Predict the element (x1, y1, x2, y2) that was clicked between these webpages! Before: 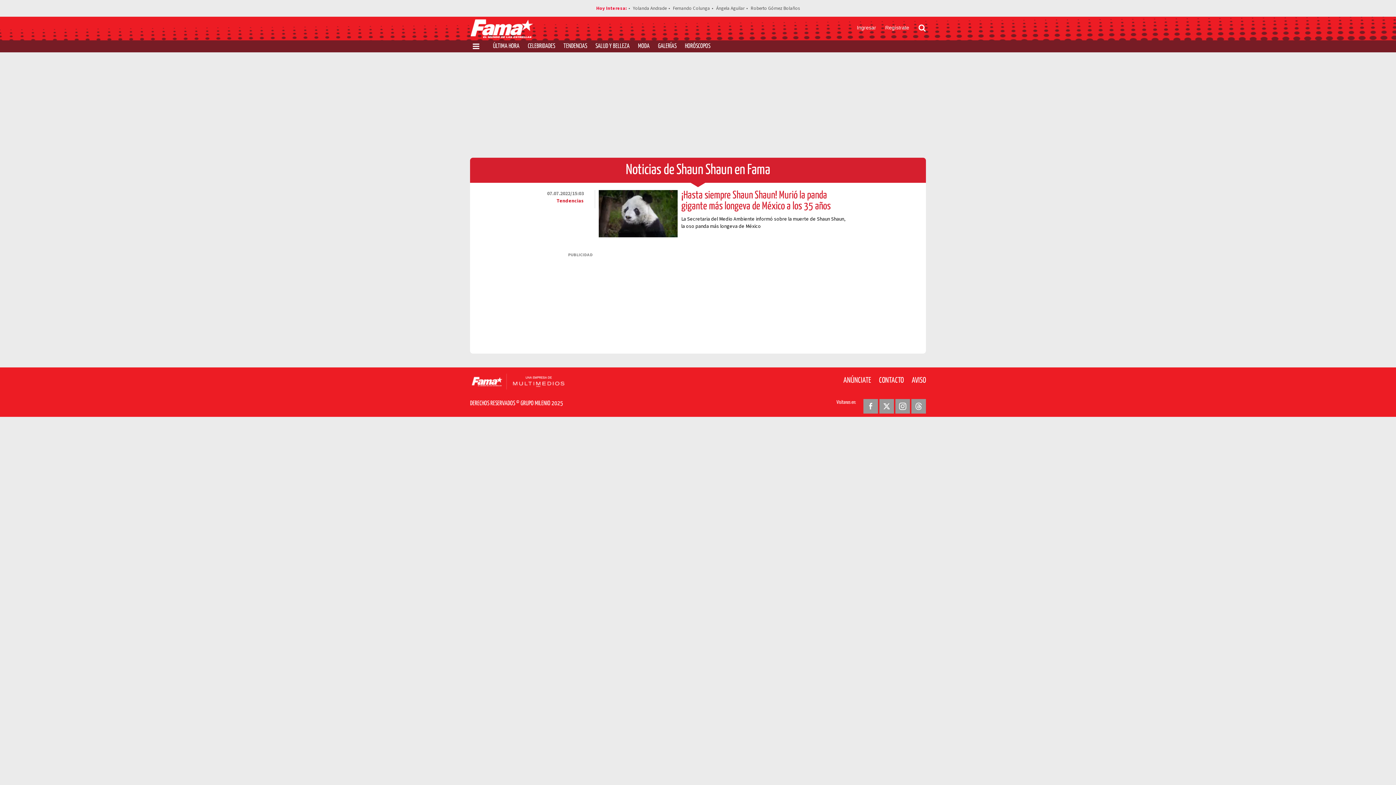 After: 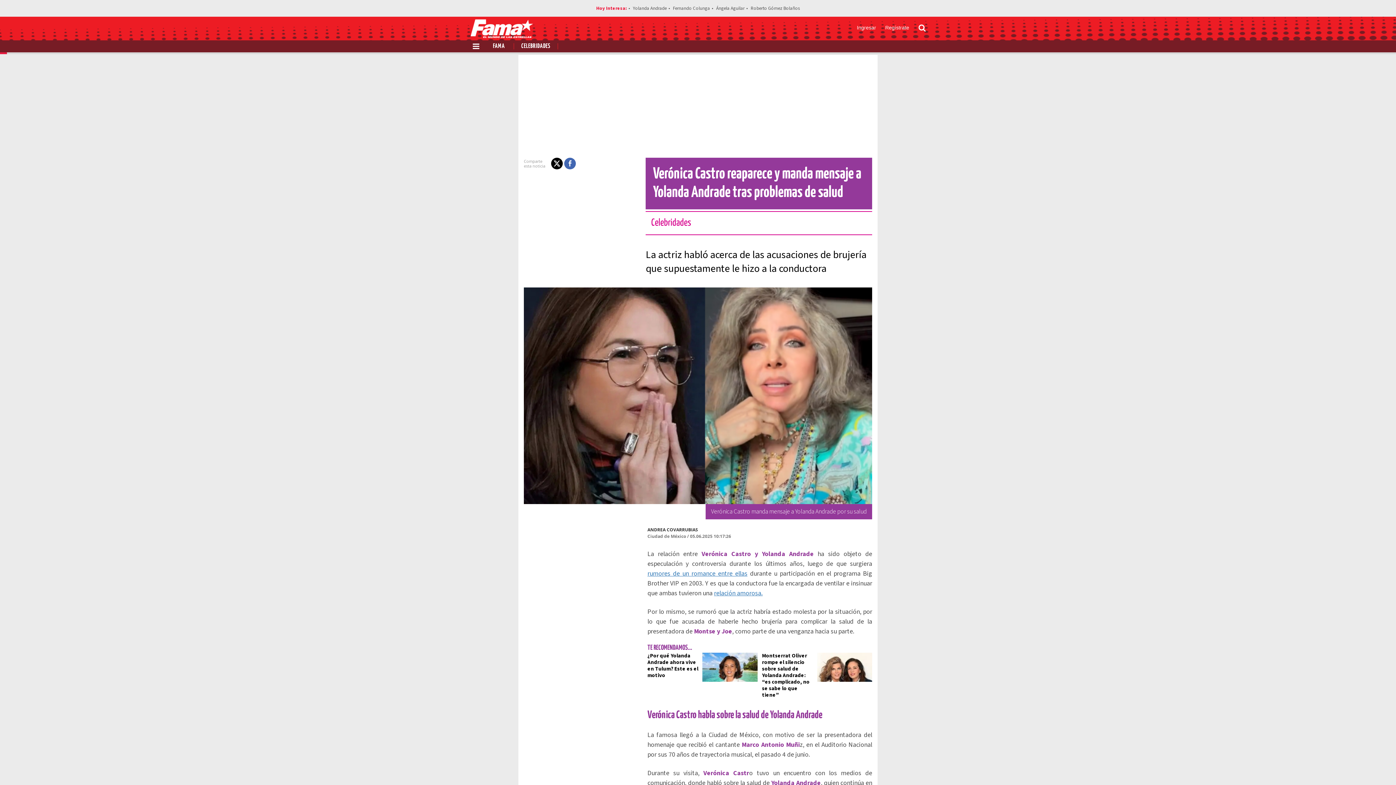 Action: label: Yolanda Andrade bbox: (633, 4, 666, 11)